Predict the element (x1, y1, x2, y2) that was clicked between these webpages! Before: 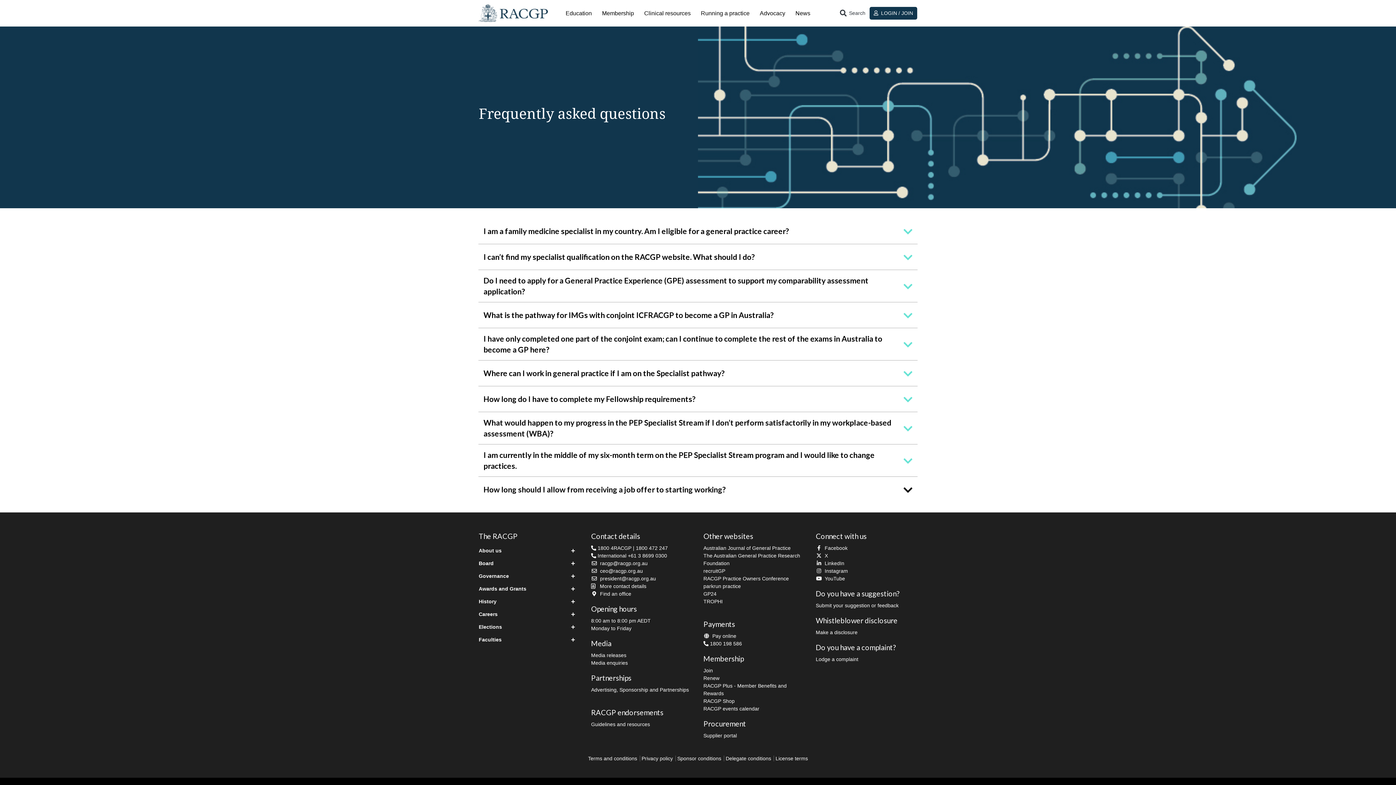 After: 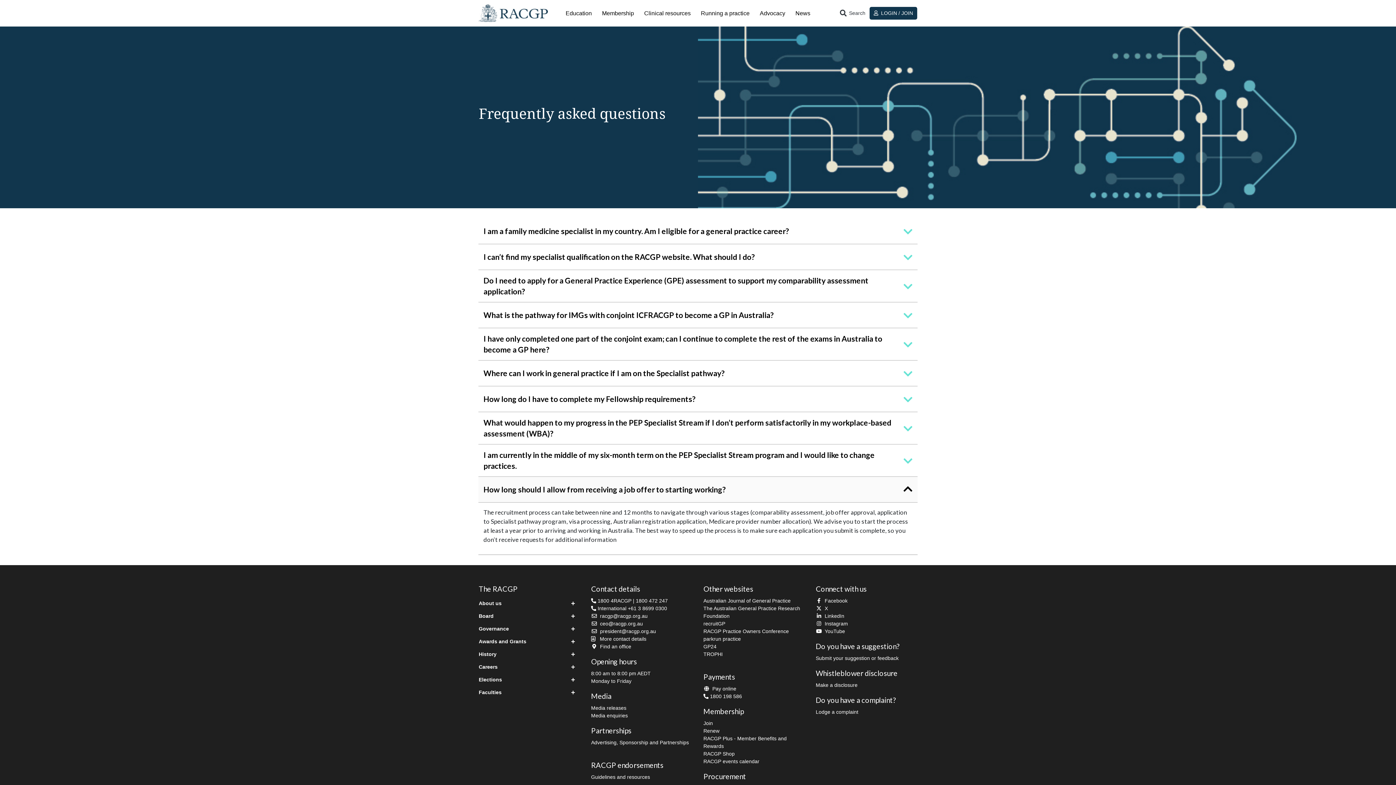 Action: bbox: (478, 477, 917, 502) label: How long should I allow from receiving a job offer to starting working?